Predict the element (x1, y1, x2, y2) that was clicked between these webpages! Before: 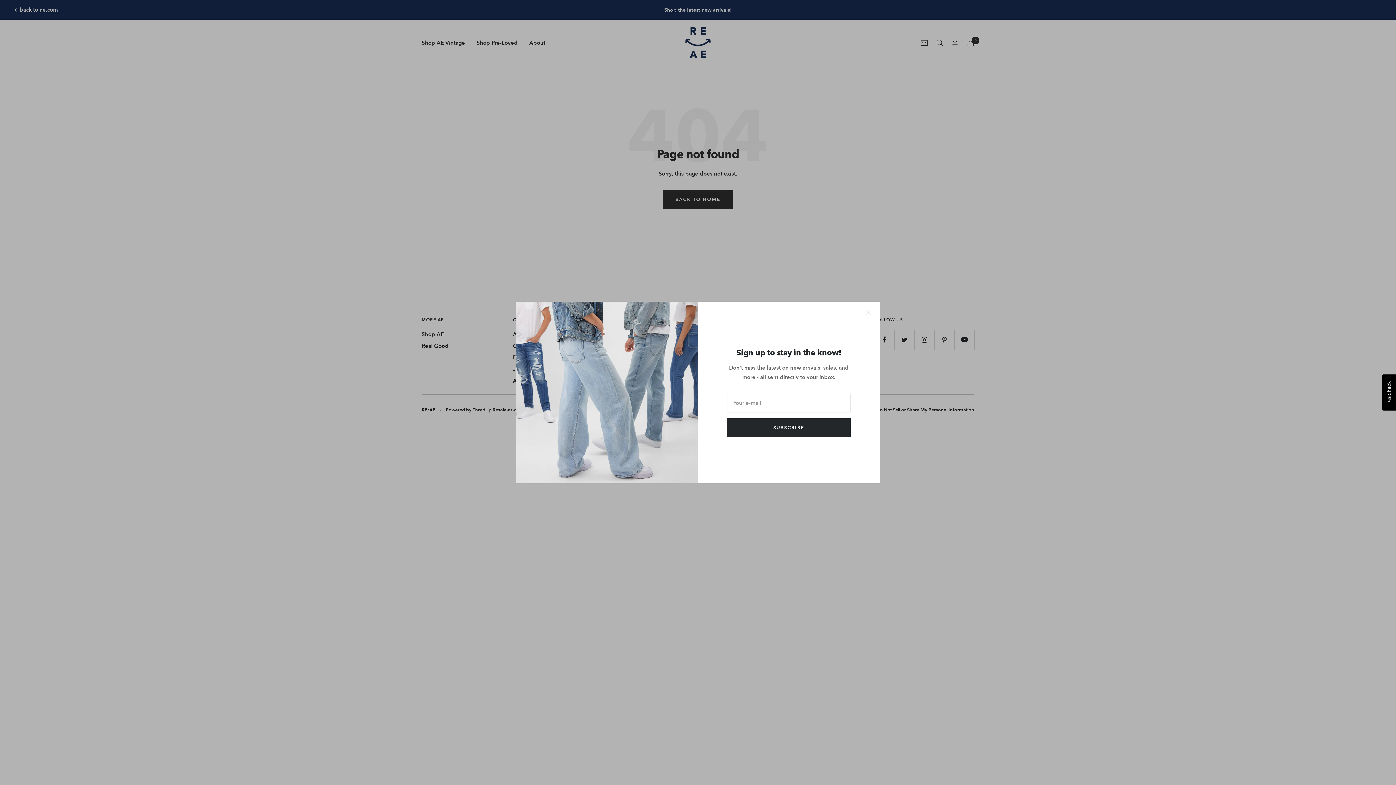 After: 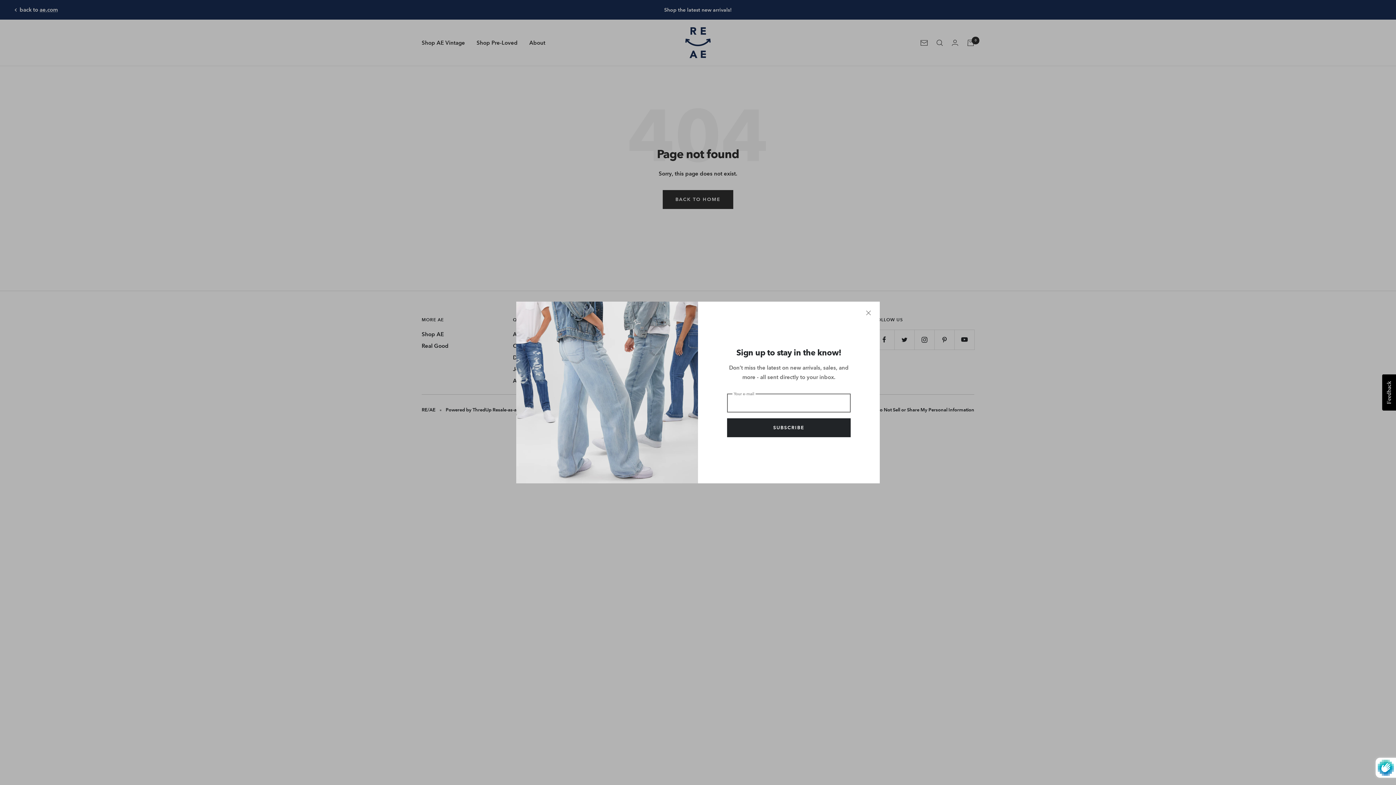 Action: label: SUBSCRIBE bbox: (727, 418, 850, 437)